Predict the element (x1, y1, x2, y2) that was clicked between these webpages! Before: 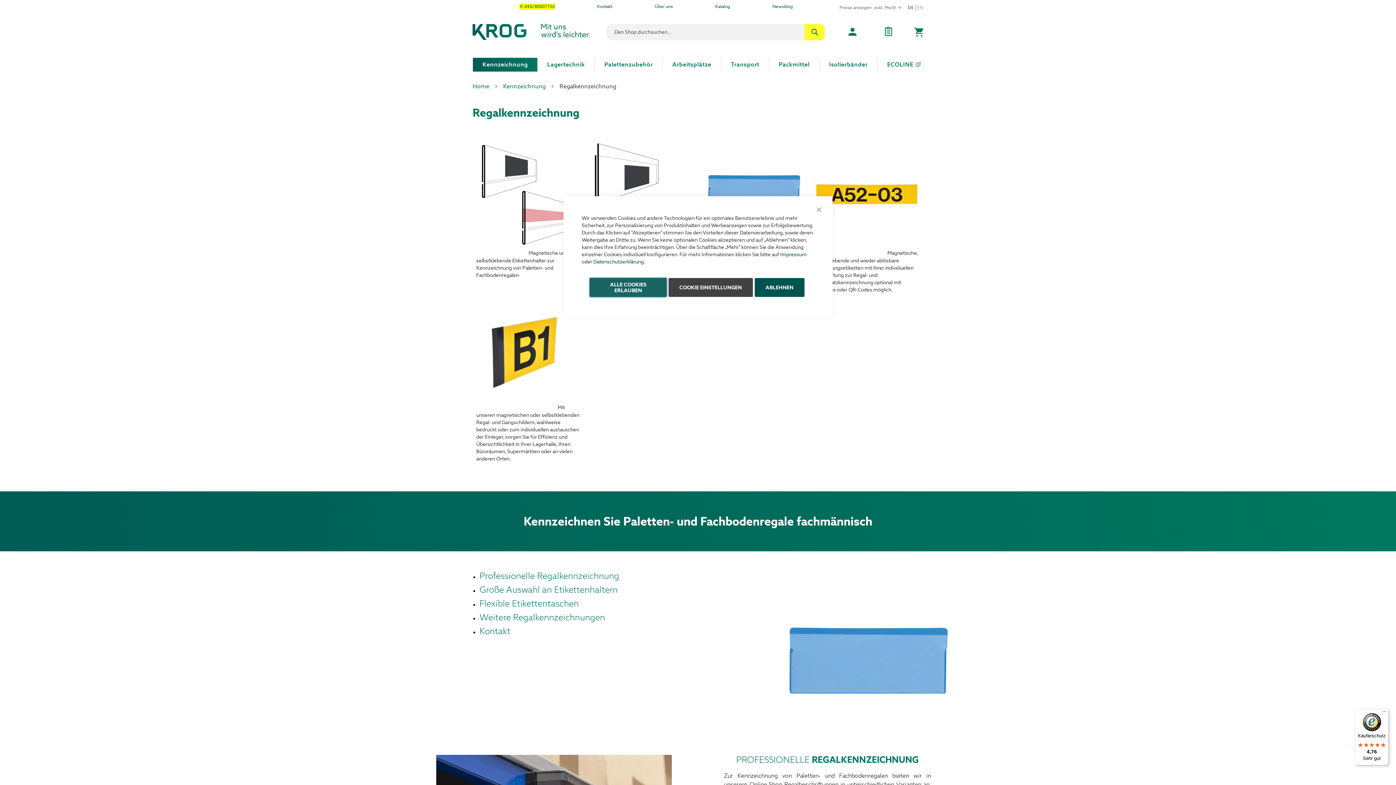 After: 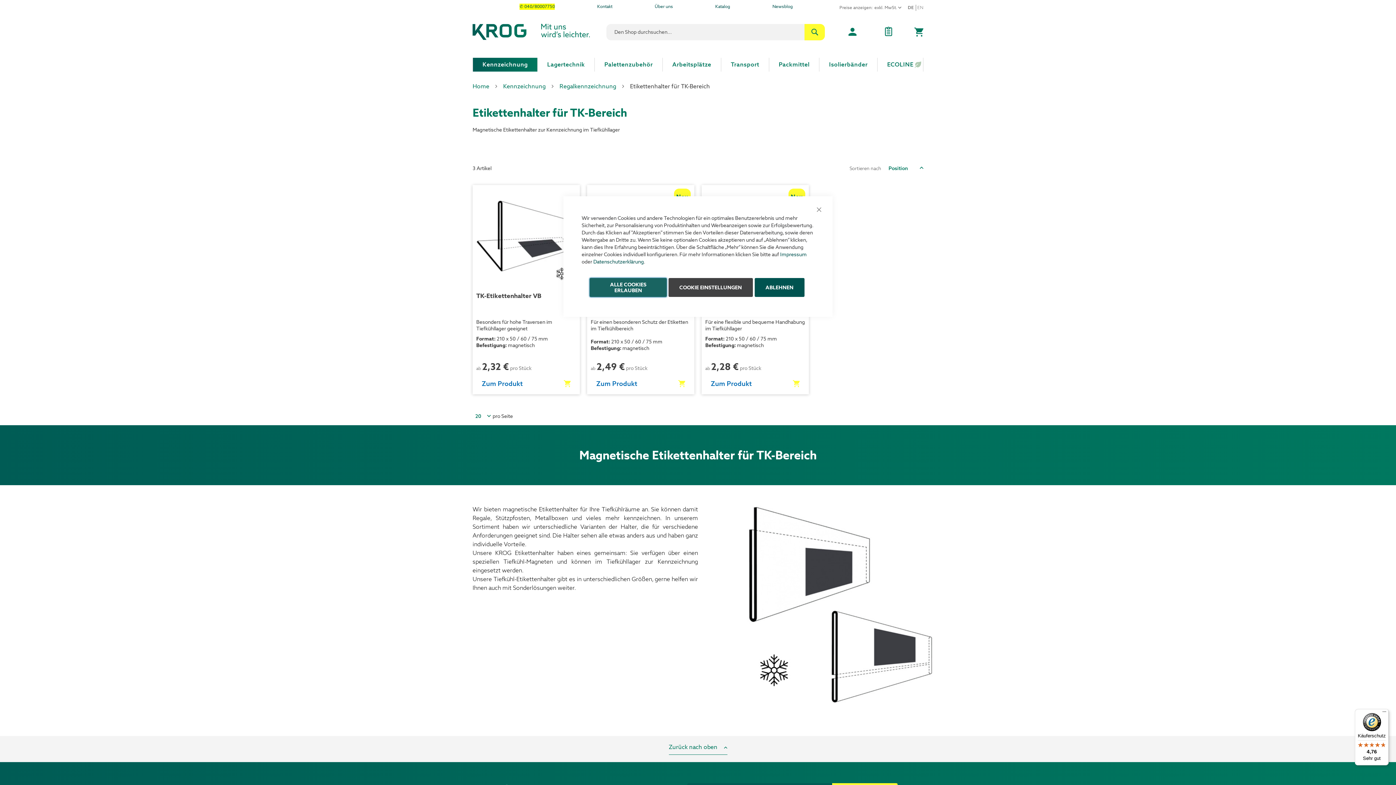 Action: bbox: (589, 142, 694, 248)